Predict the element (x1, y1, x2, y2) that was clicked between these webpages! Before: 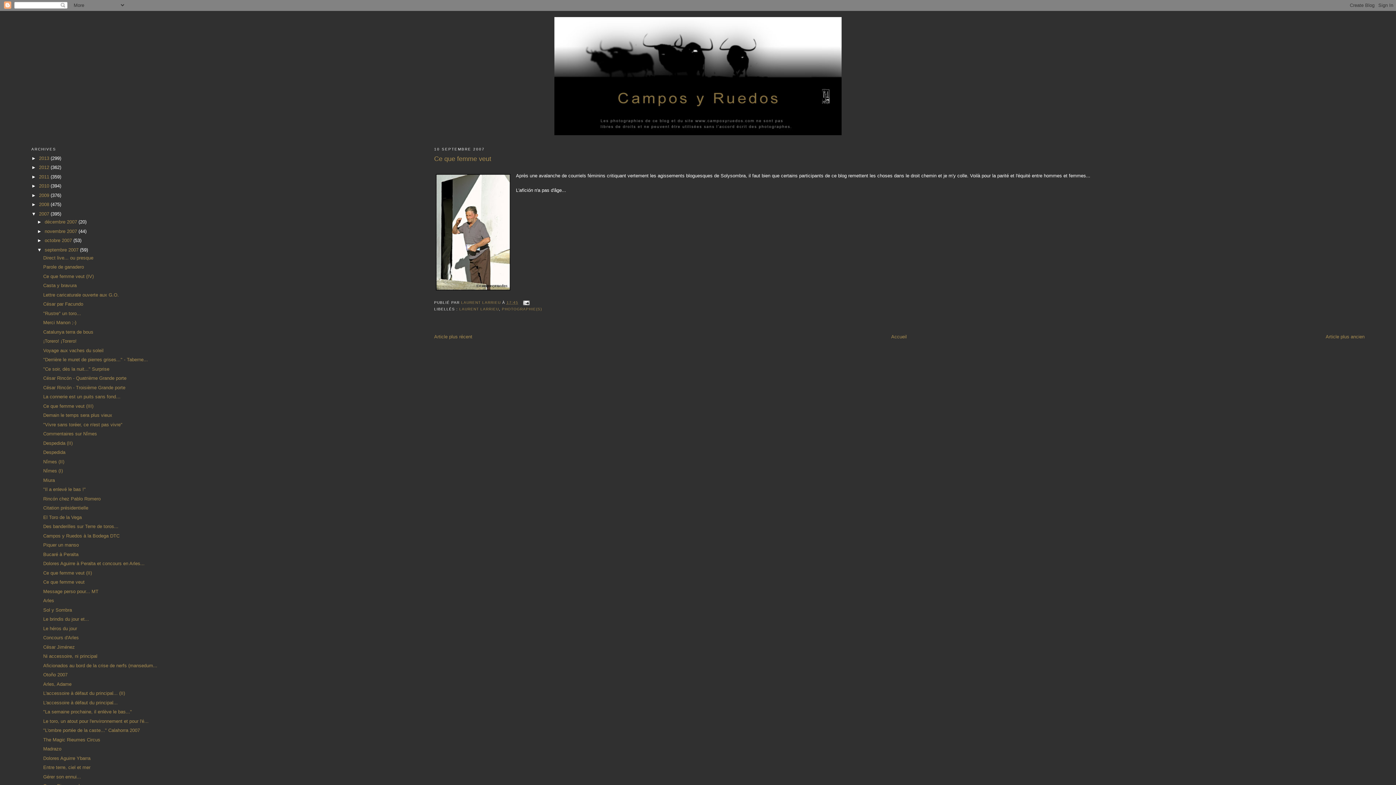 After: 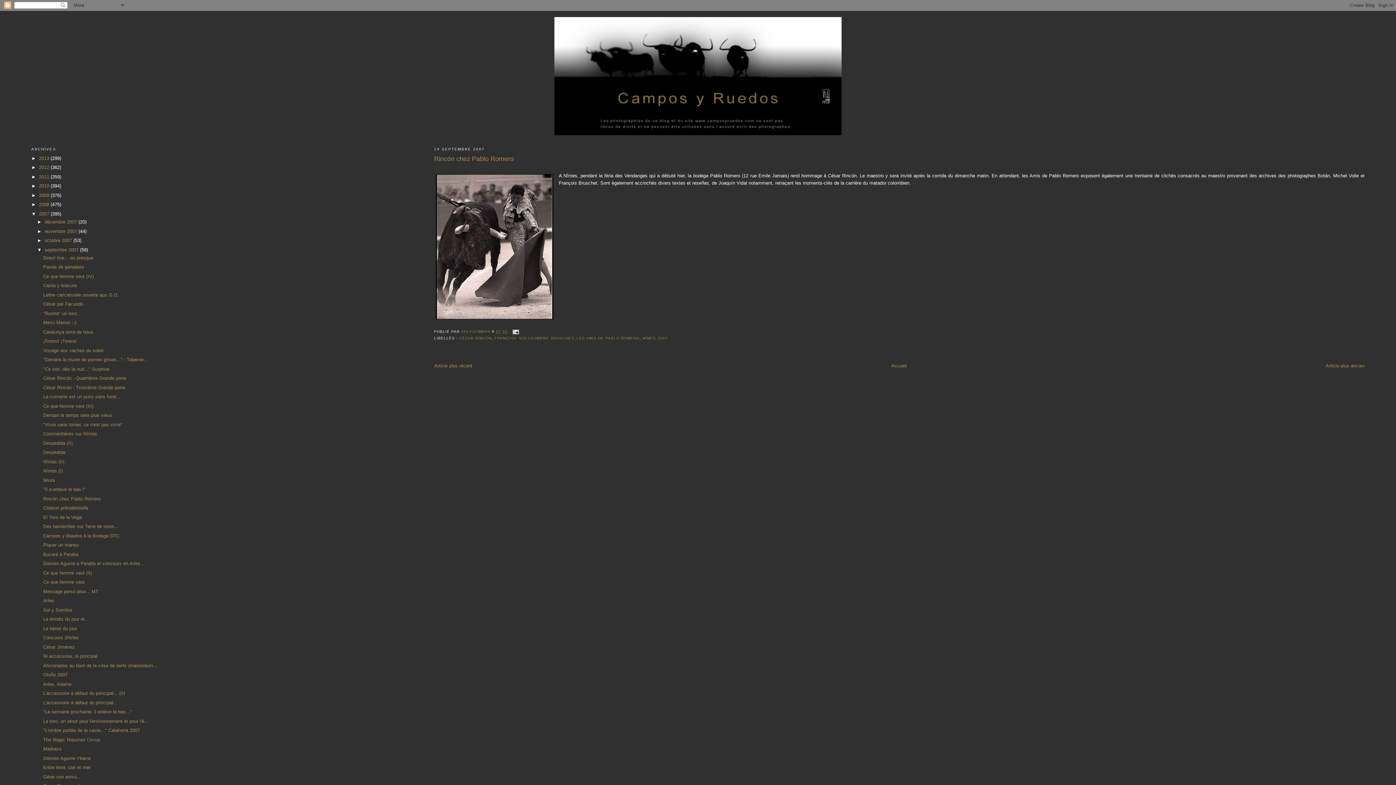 Action: label: Rincón chez Pablo Romero bbox: (43, 496, 100, 501)